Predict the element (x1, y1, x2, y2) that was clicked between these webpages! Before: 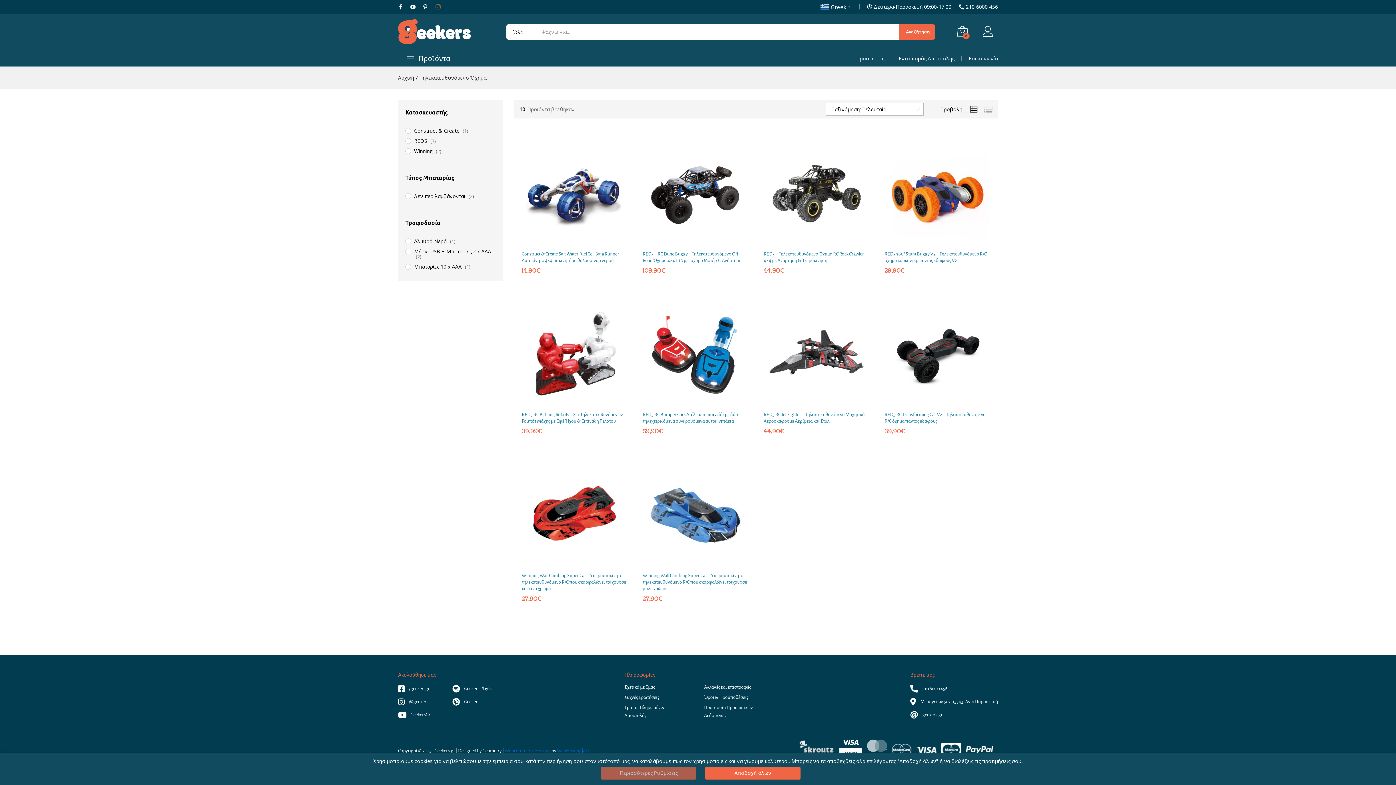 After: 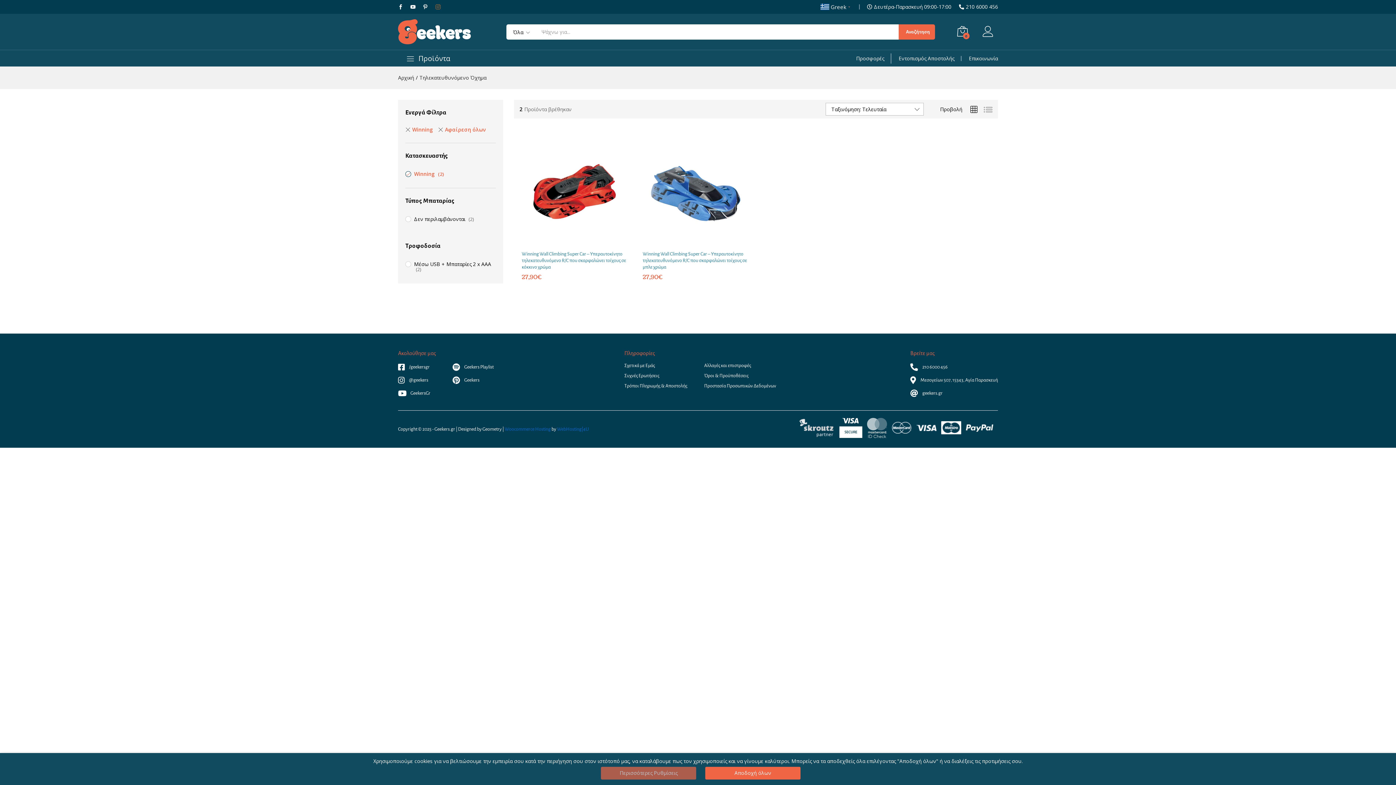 Action: bbox: (414, 147, 432, 154) label: Winning